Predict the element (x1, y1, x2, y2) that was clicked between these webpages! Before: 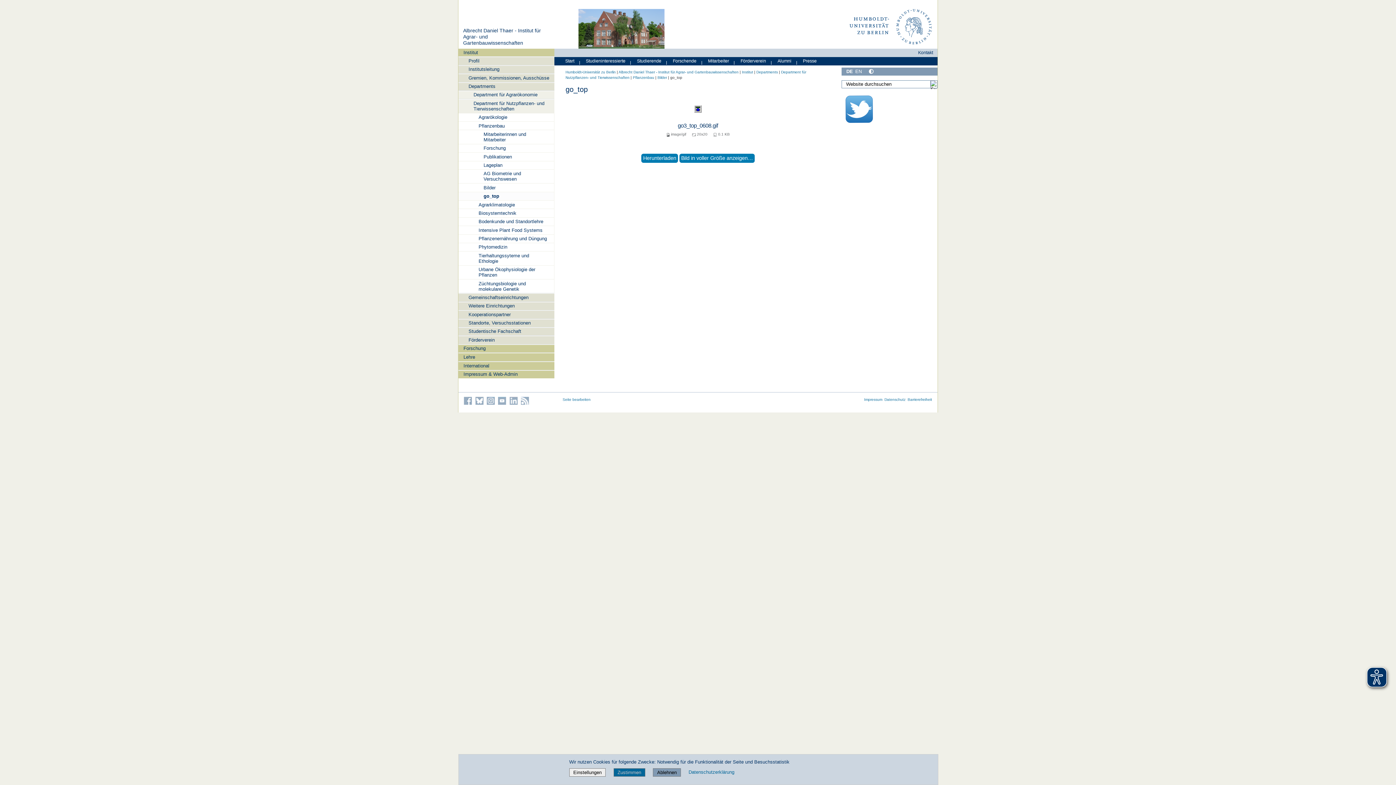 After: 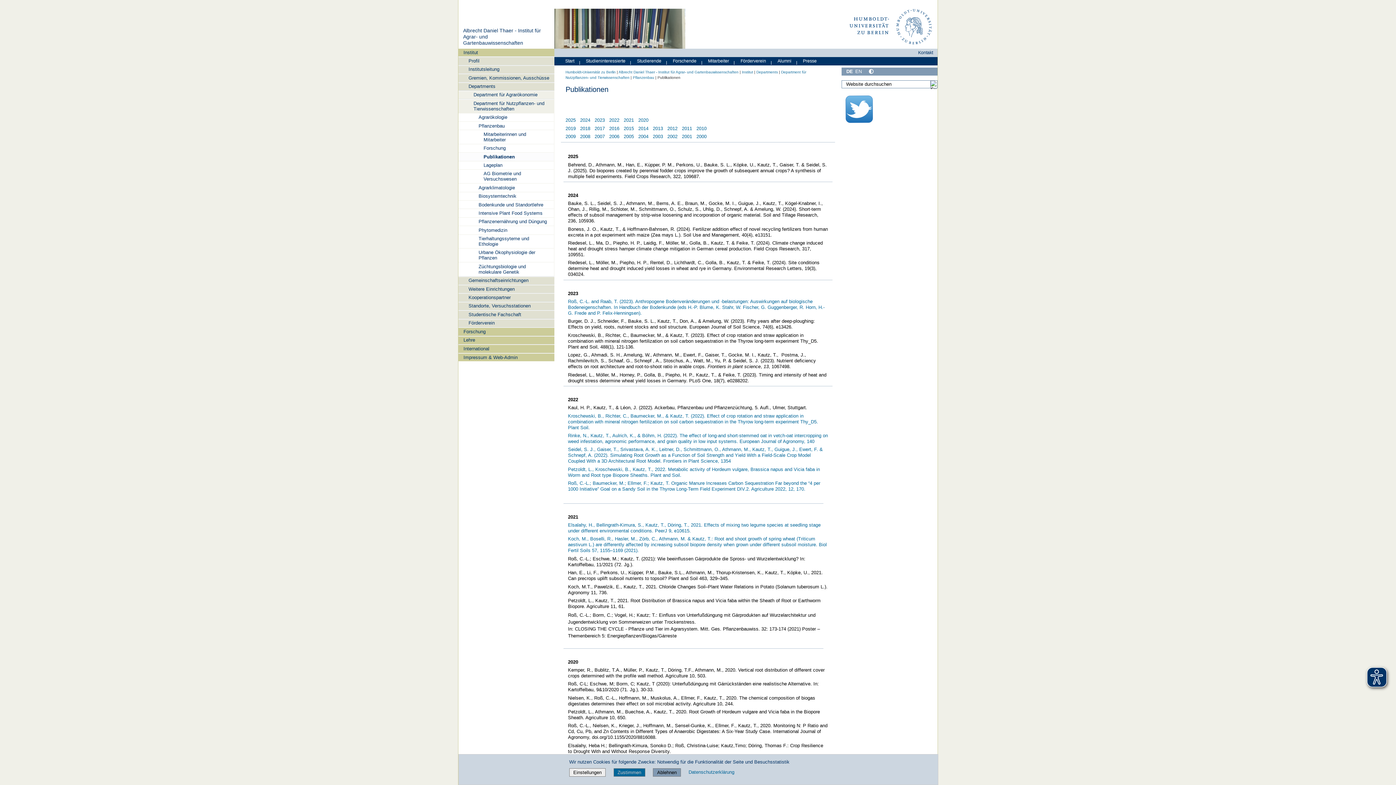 Action: label: Publikationen bbox: (458, 152, 554, 160)